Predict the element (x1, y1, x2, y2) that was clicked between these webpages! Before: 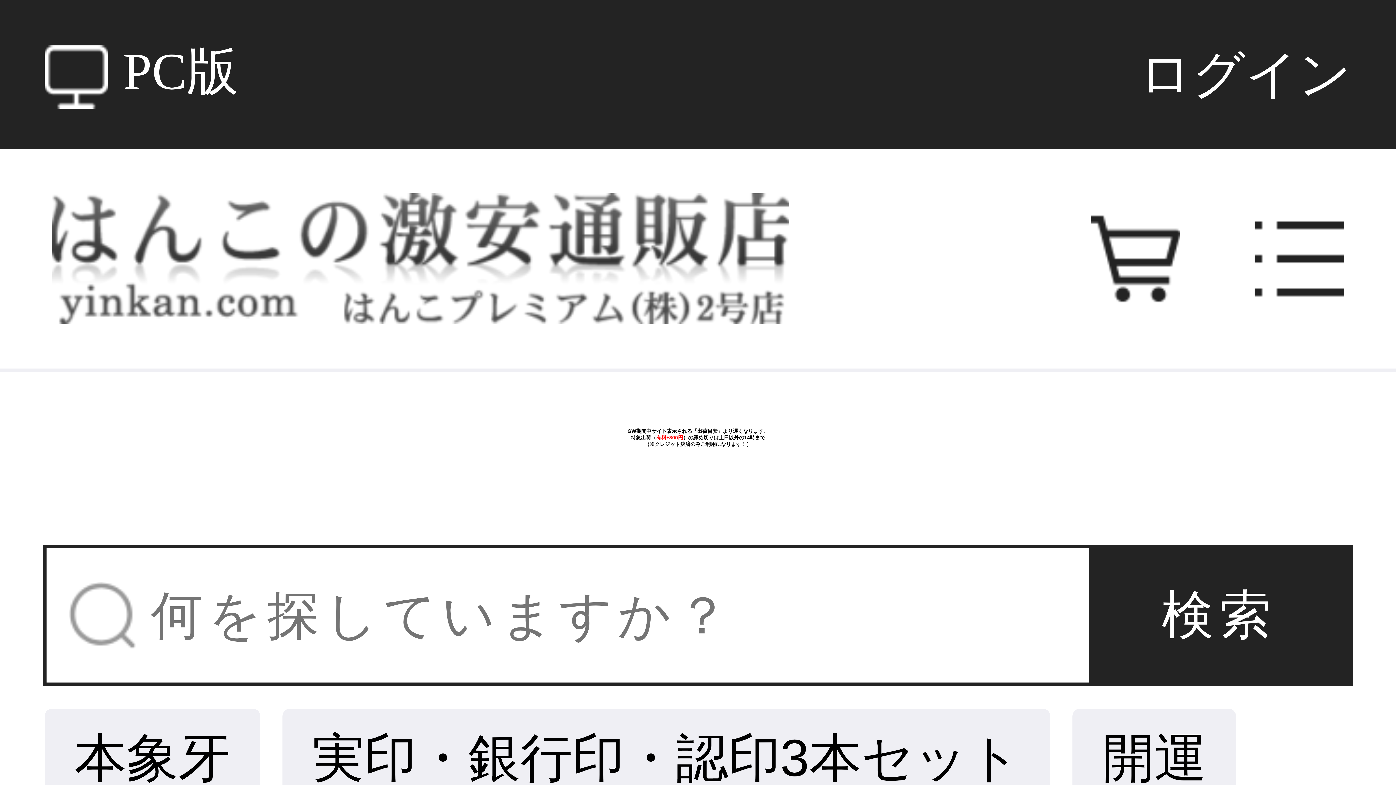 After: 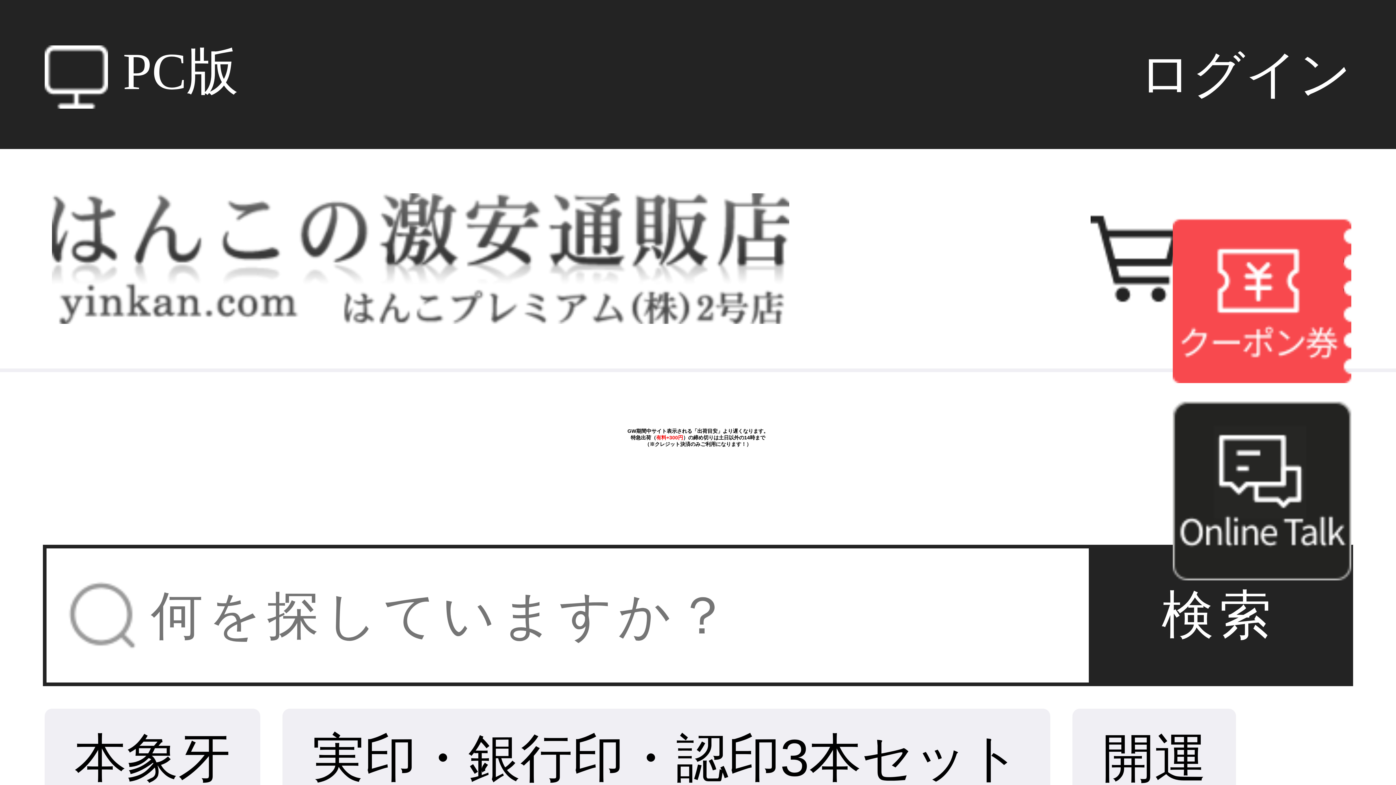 Action: bbox: (52, 193, 789, 323)